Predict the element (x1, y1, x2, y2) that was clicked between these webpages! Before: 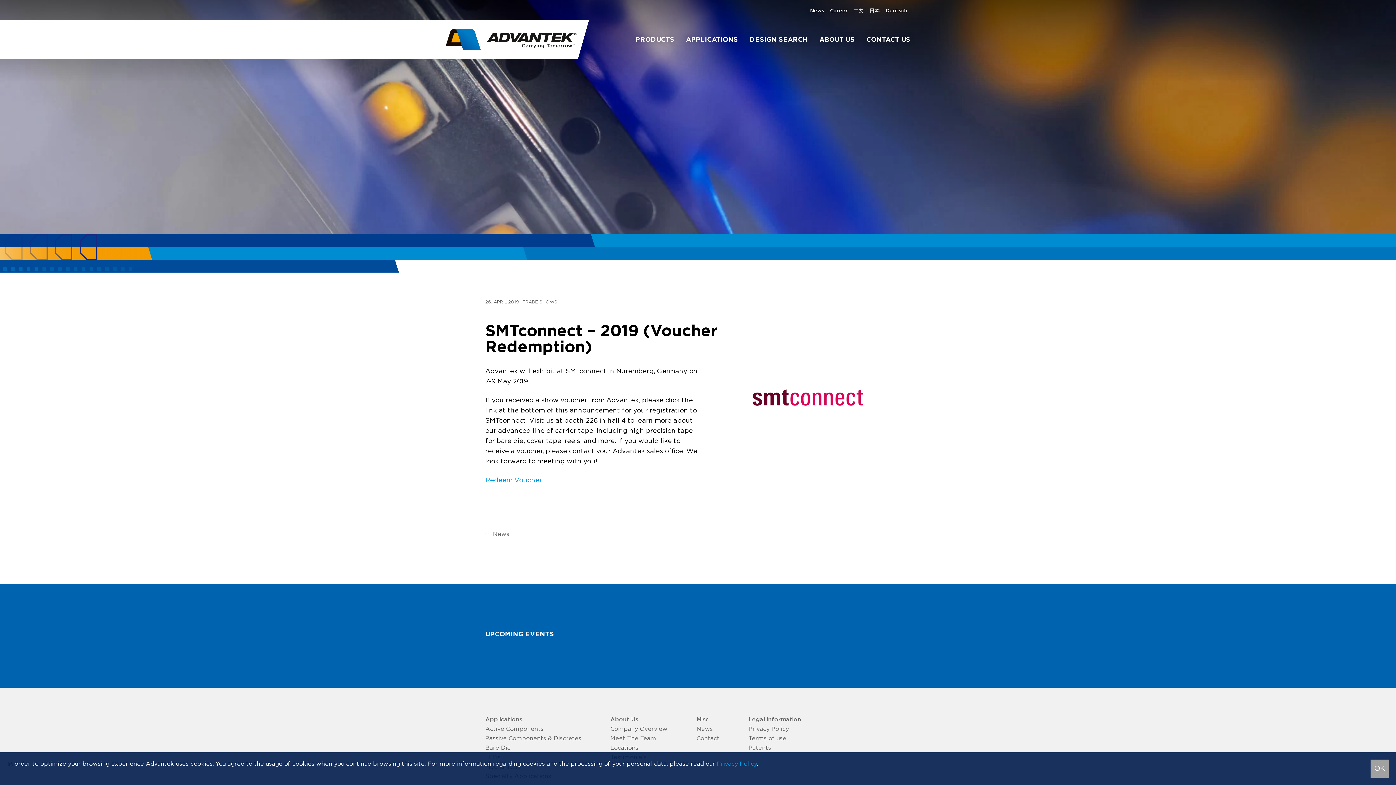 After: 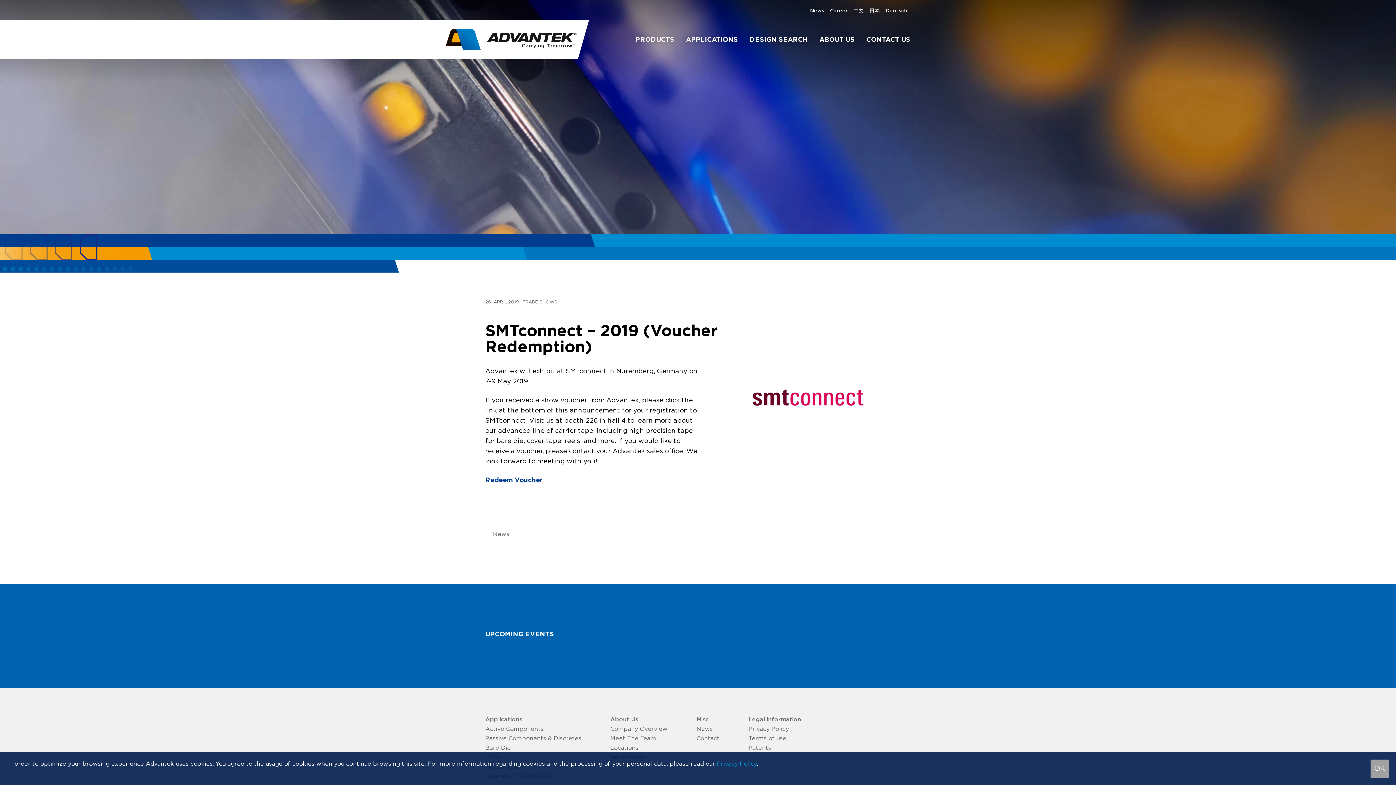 Action: bbox: (485, 477, 542, 484) label: Redeem Voucher